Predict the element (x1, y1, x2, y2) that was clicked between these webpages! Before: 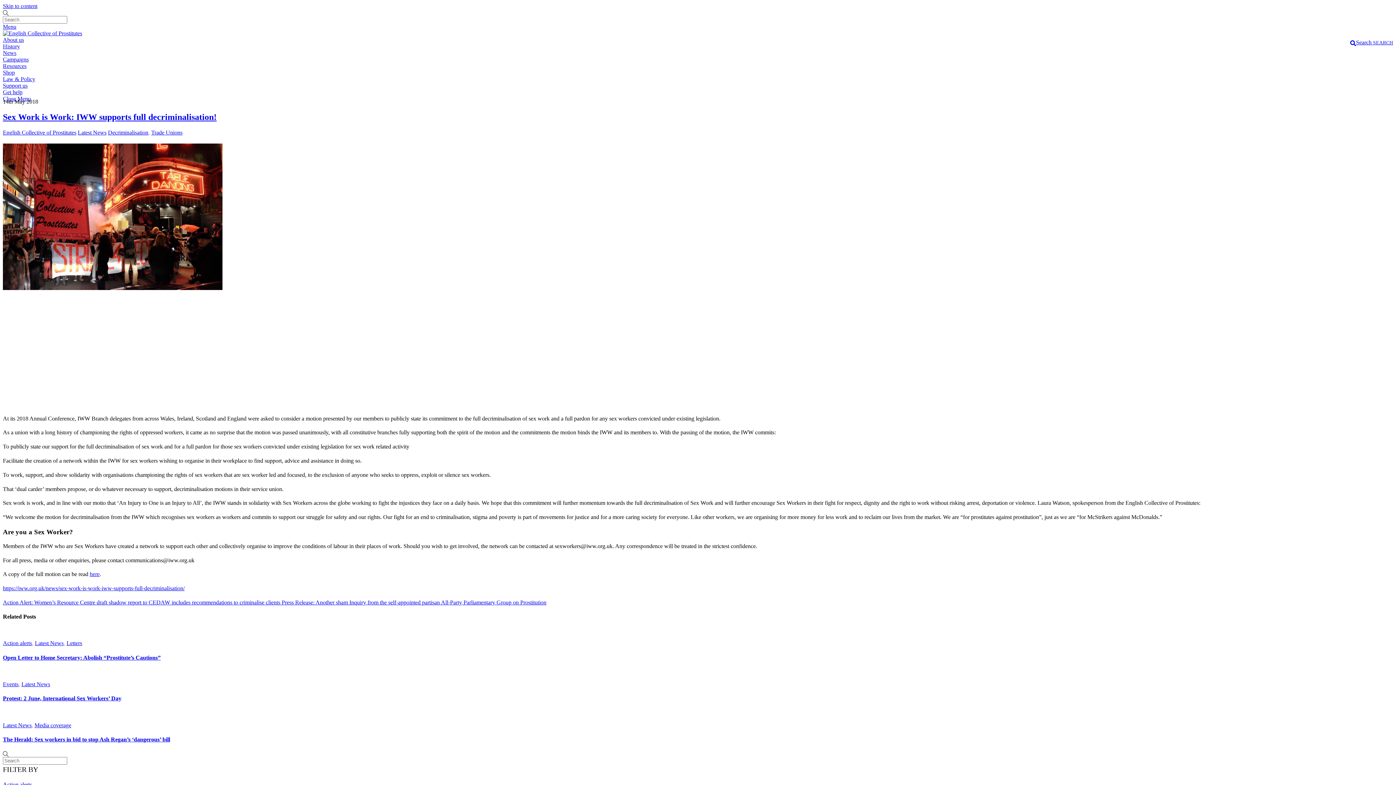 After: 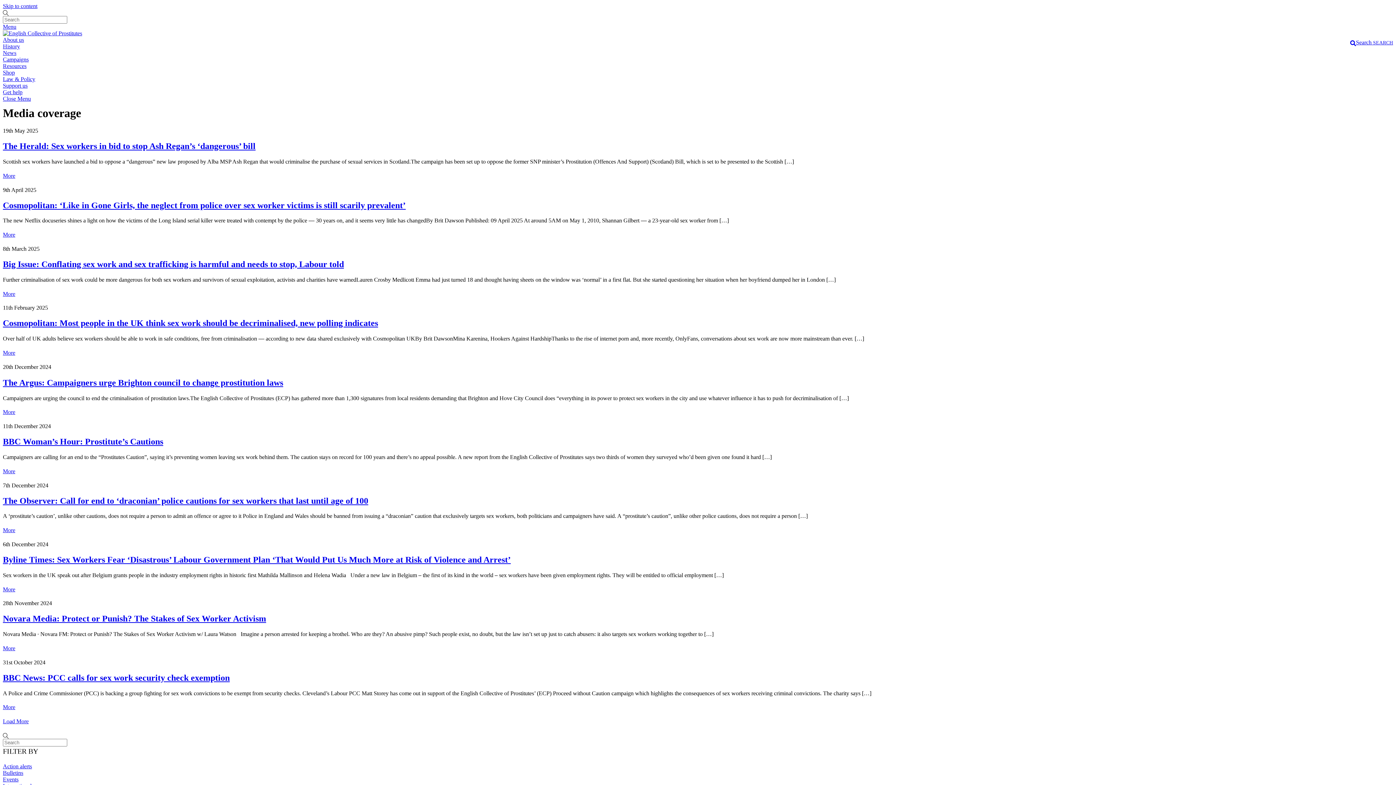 Action: label: Media coverage bbox: (34, 722, 71, 728)